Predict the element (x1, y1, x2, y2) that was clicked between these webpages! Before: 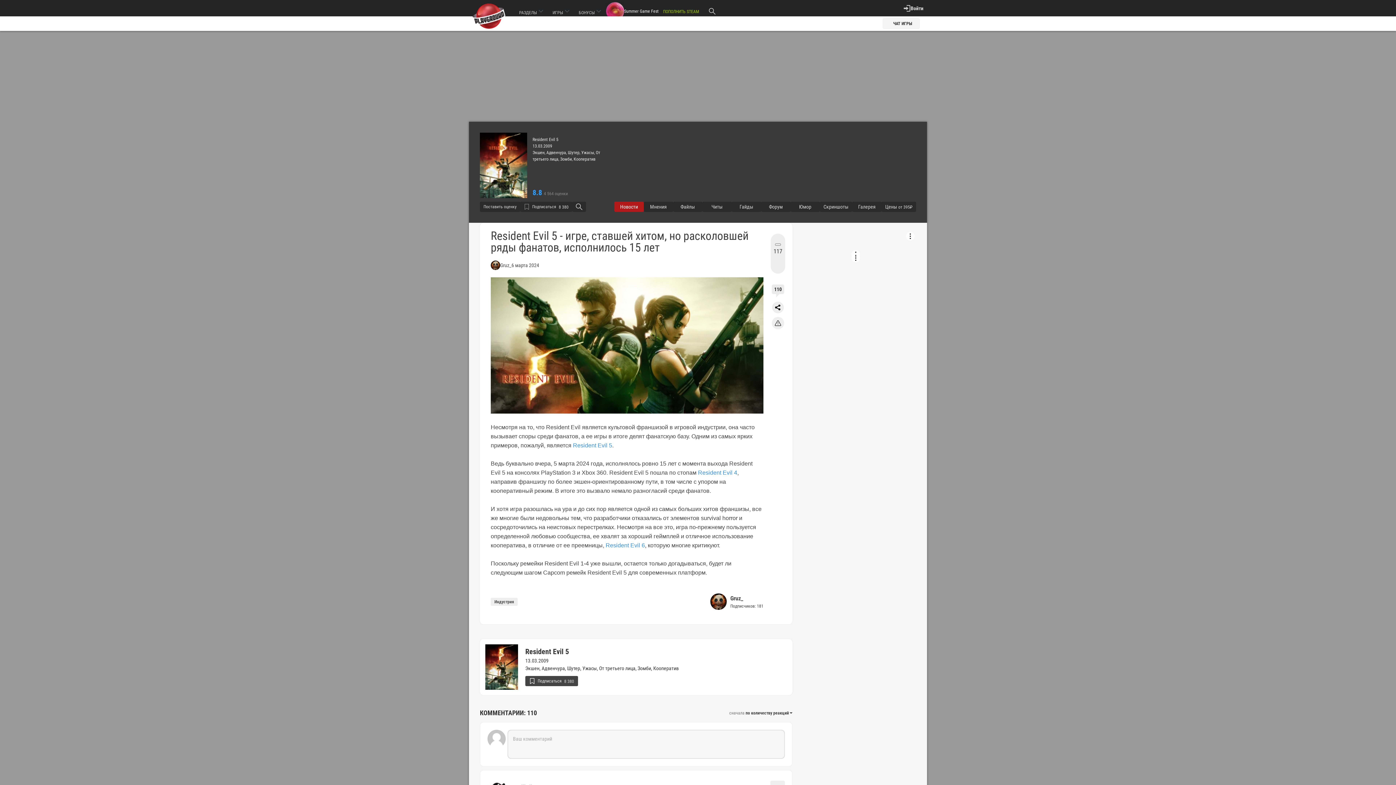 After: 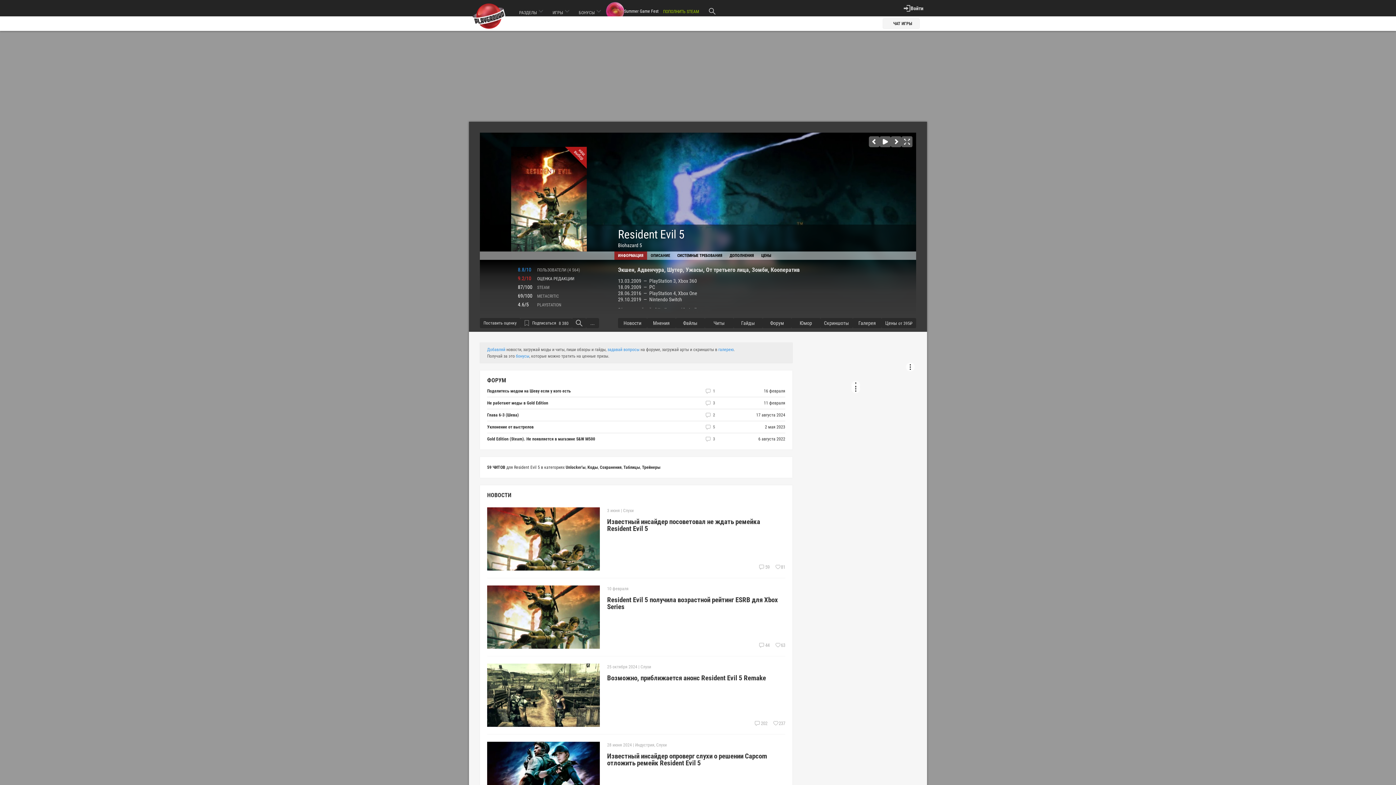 Action: bbox: (573, 442, 612, 448) label: Resident Evil 5